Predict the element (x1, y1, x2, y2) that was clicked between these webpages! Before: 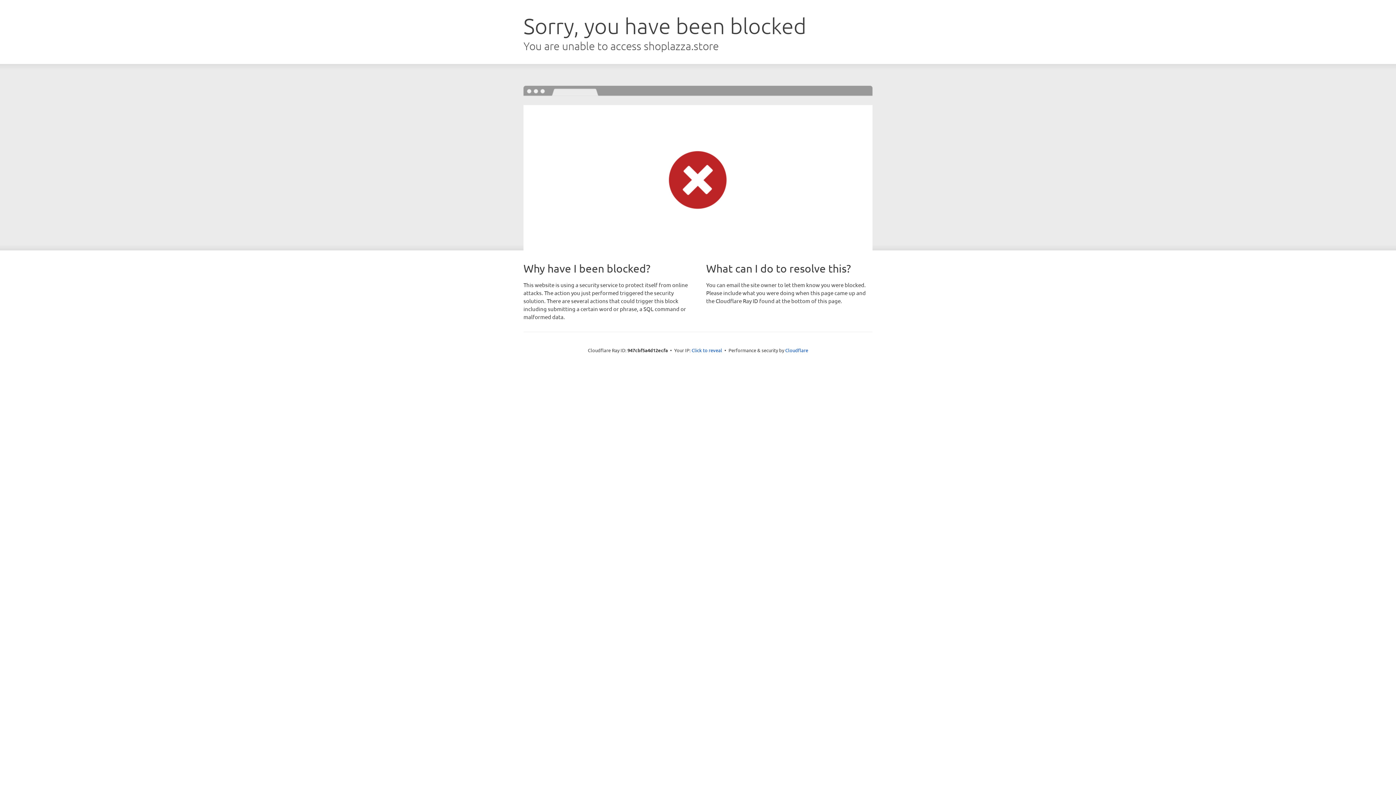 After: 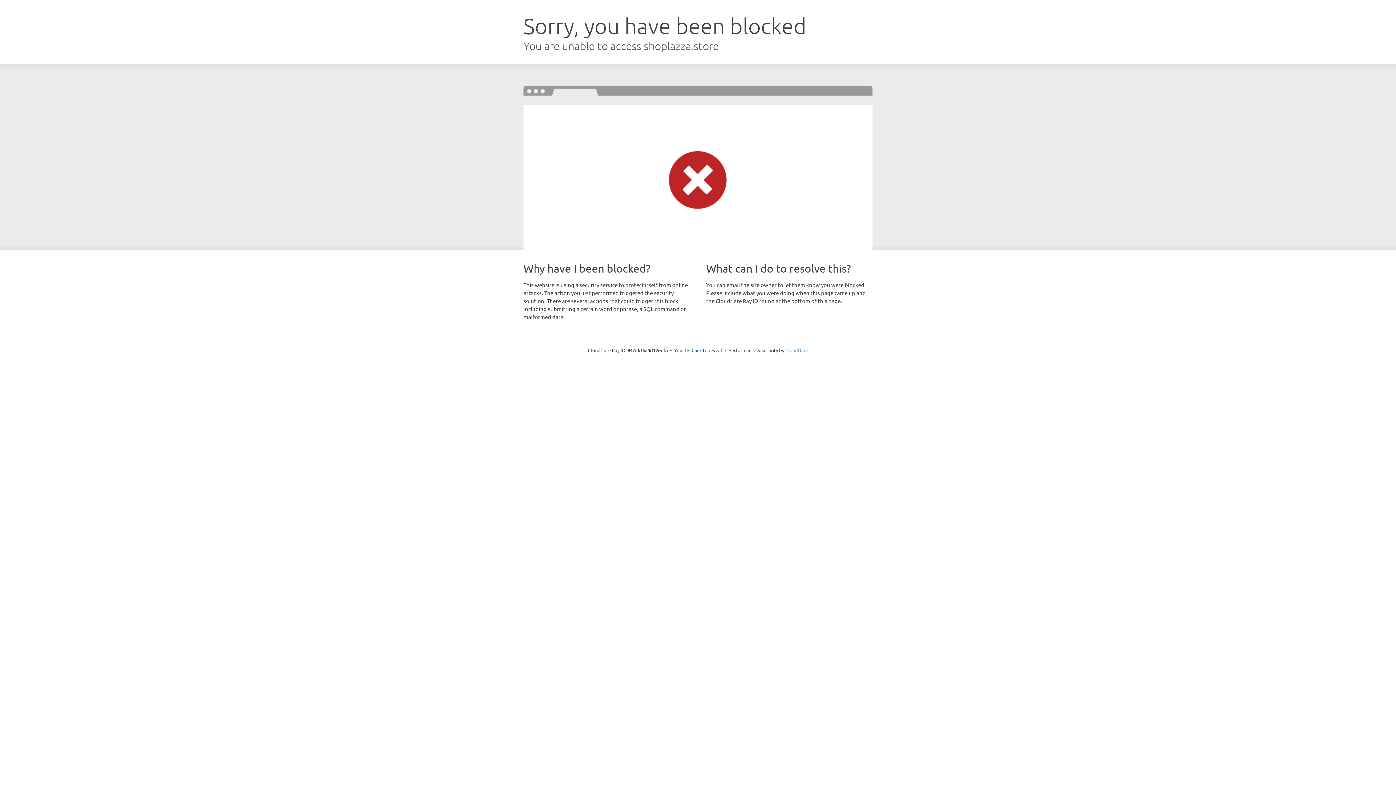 Action: bbox: (785, 347, 808, 353) label: Cloudflare